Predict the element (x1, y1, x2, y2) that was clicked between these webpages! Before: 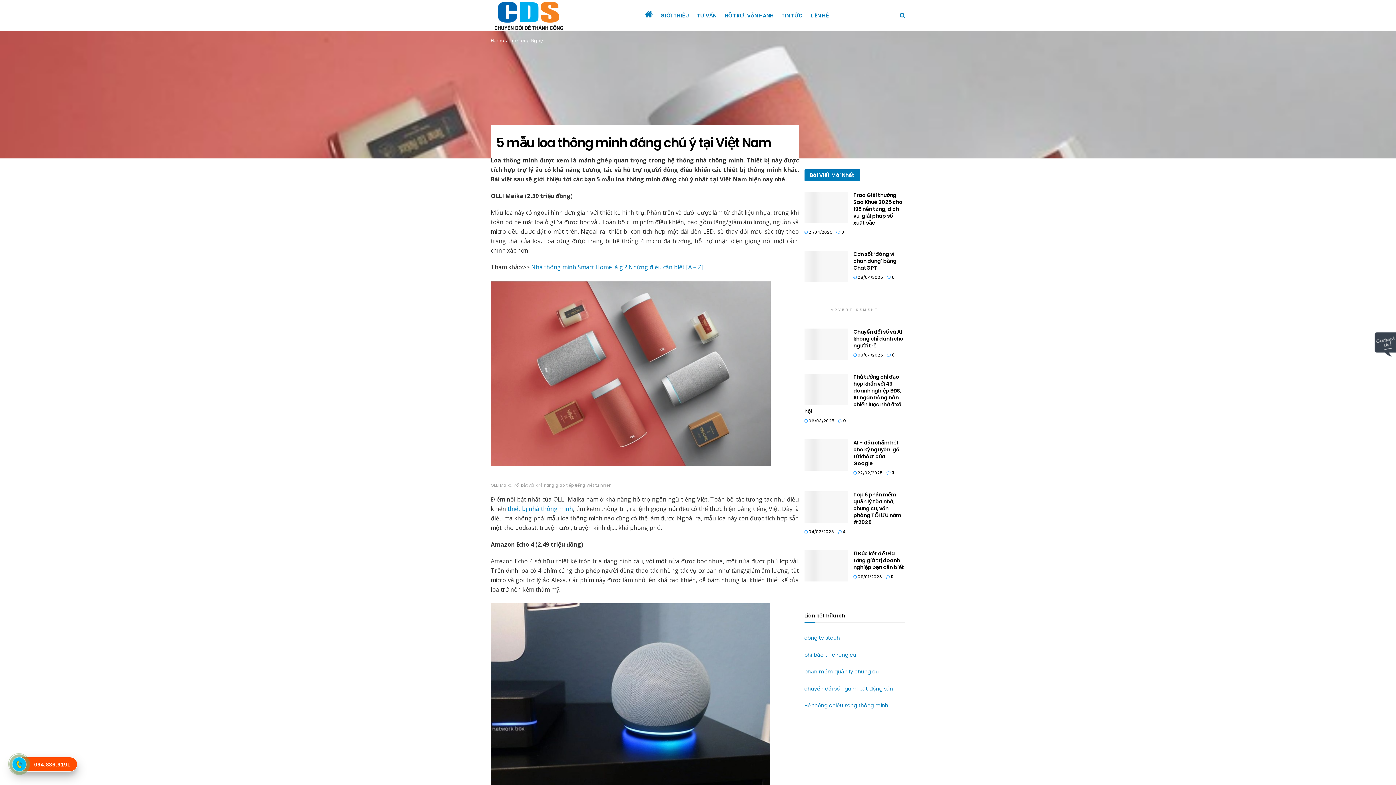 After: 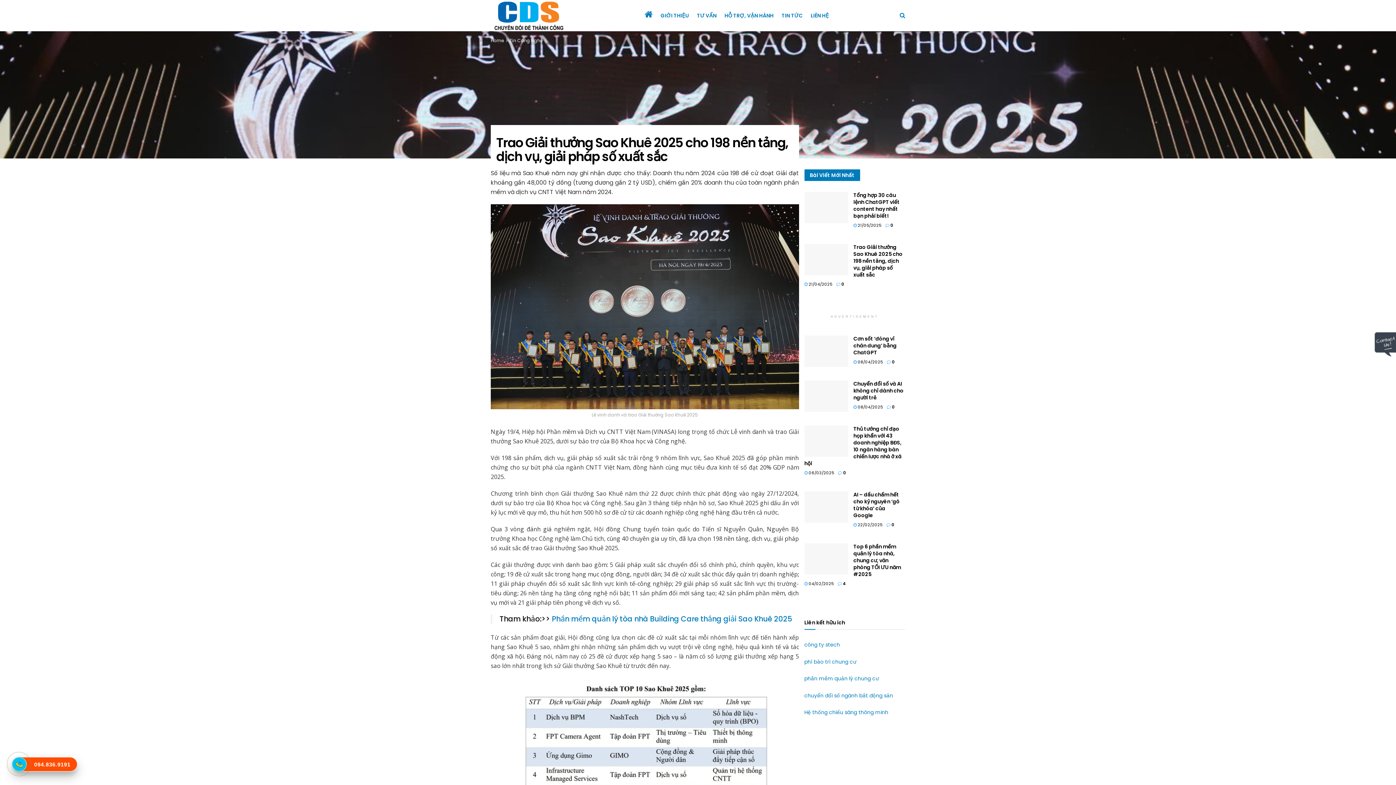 Action: label: Trao Giải thưởng Sao Khuê 2025 cho 198 nền tảng, dịch vụ, giải pháp số xuất sắc bbox: (853, 191, 902, 226)